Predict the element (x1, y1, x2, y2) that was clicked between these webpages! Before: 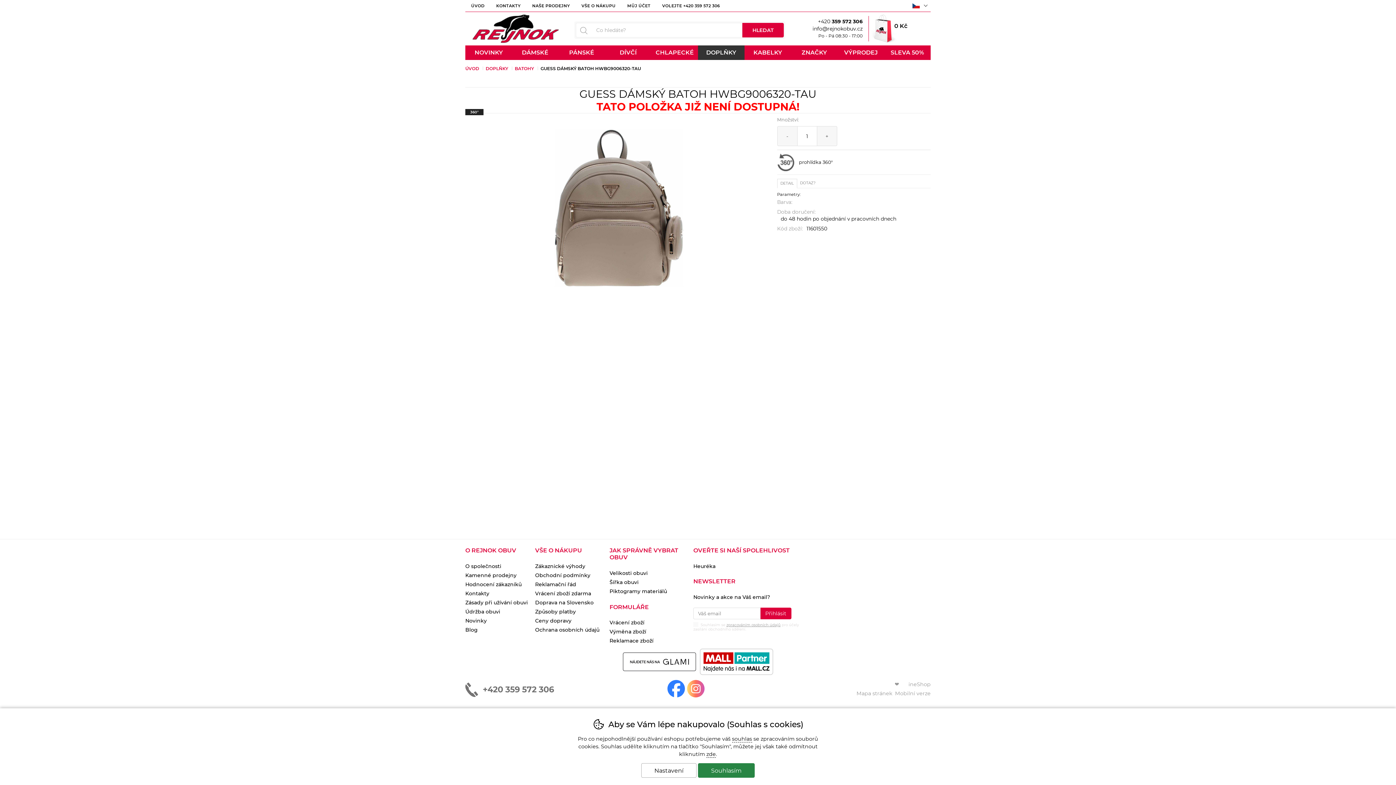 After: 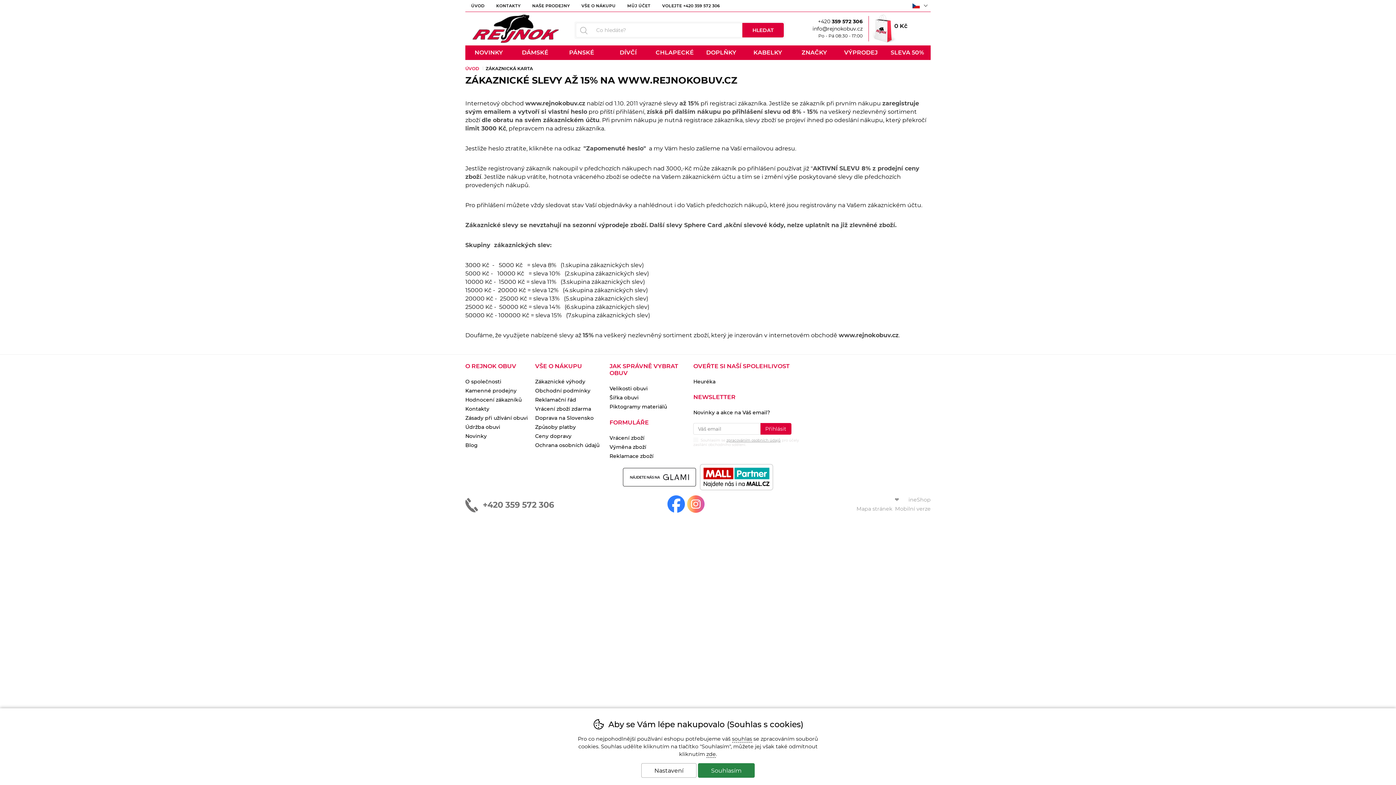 Action: bbox: (535, 563, 585, 569) label: Zákaznické výhody